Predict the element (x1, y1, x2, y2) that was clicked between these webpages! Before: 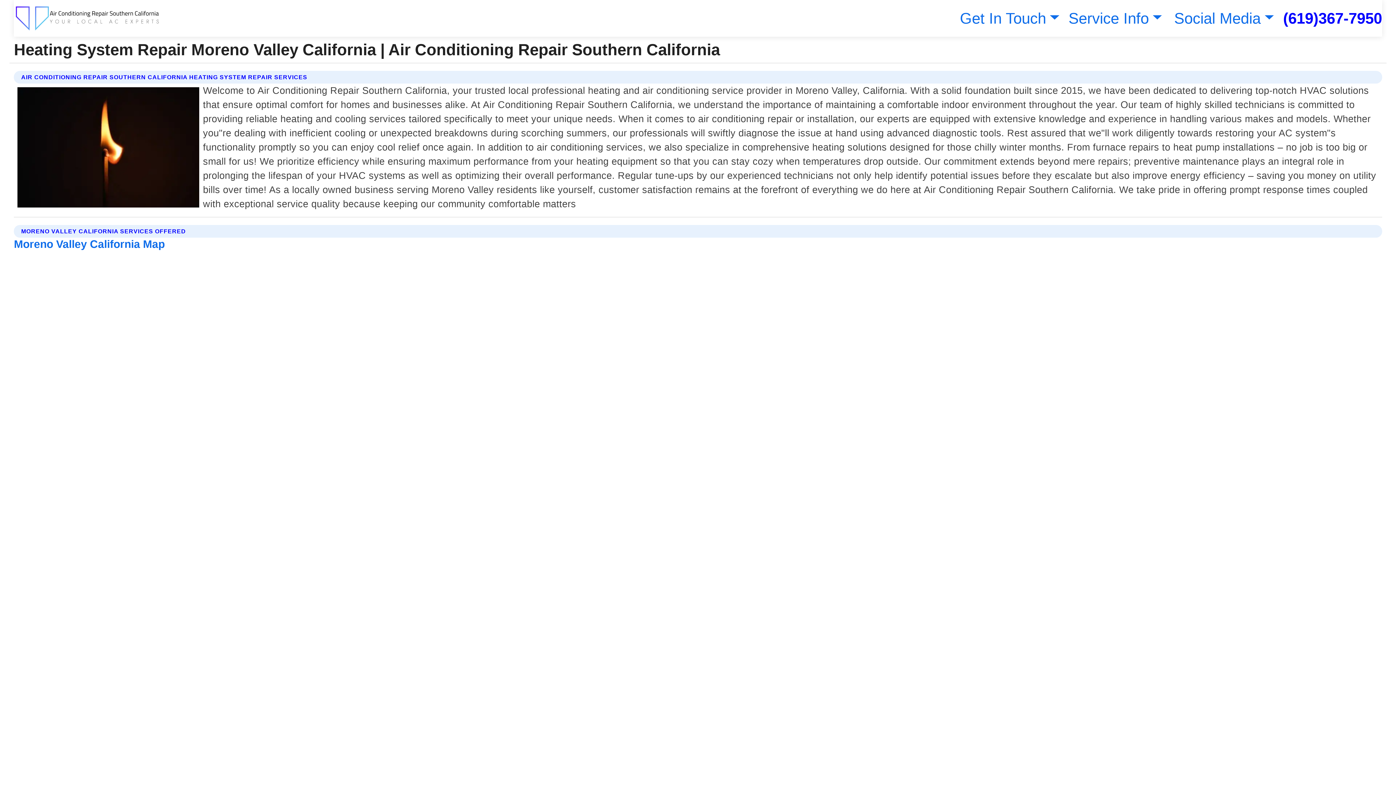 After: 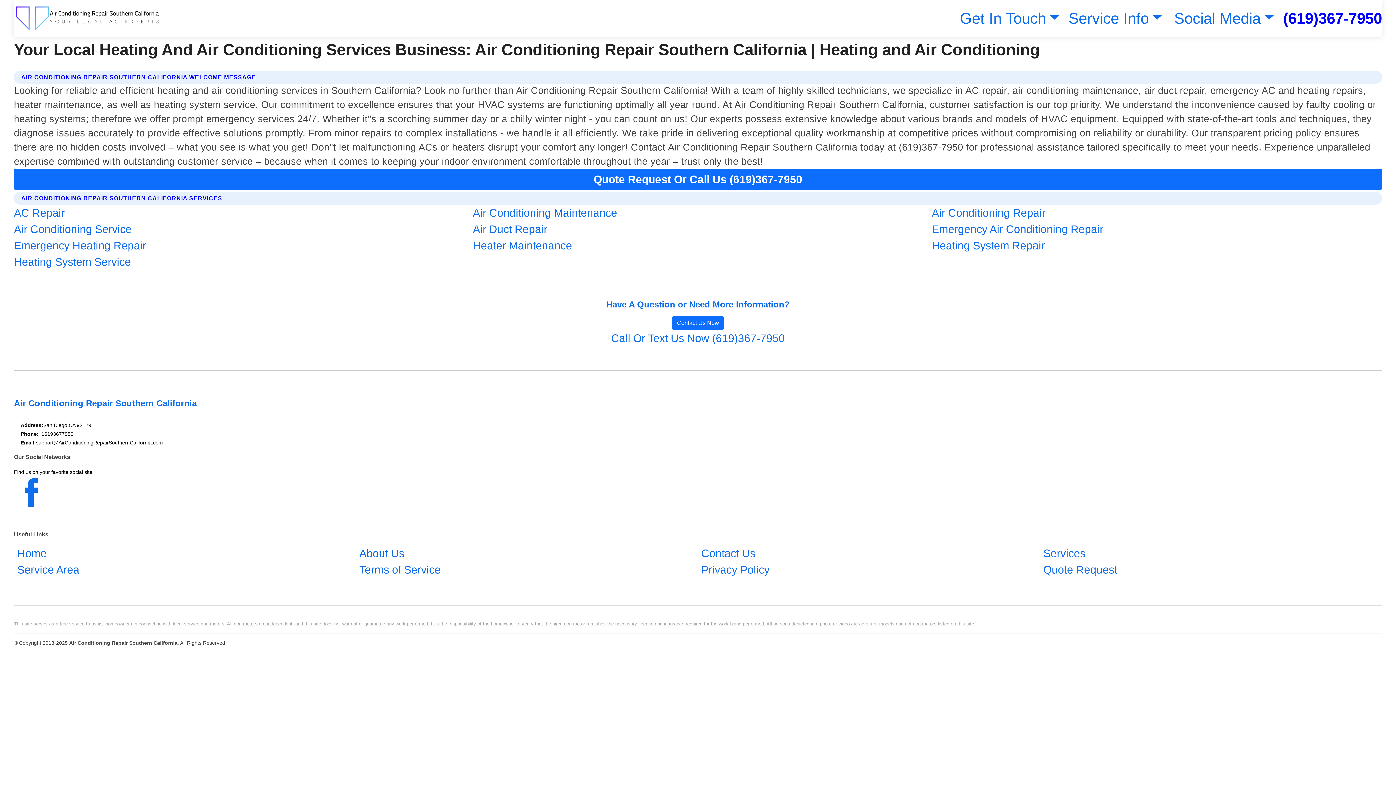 Action: bbox: (13, 2, 160, 33)